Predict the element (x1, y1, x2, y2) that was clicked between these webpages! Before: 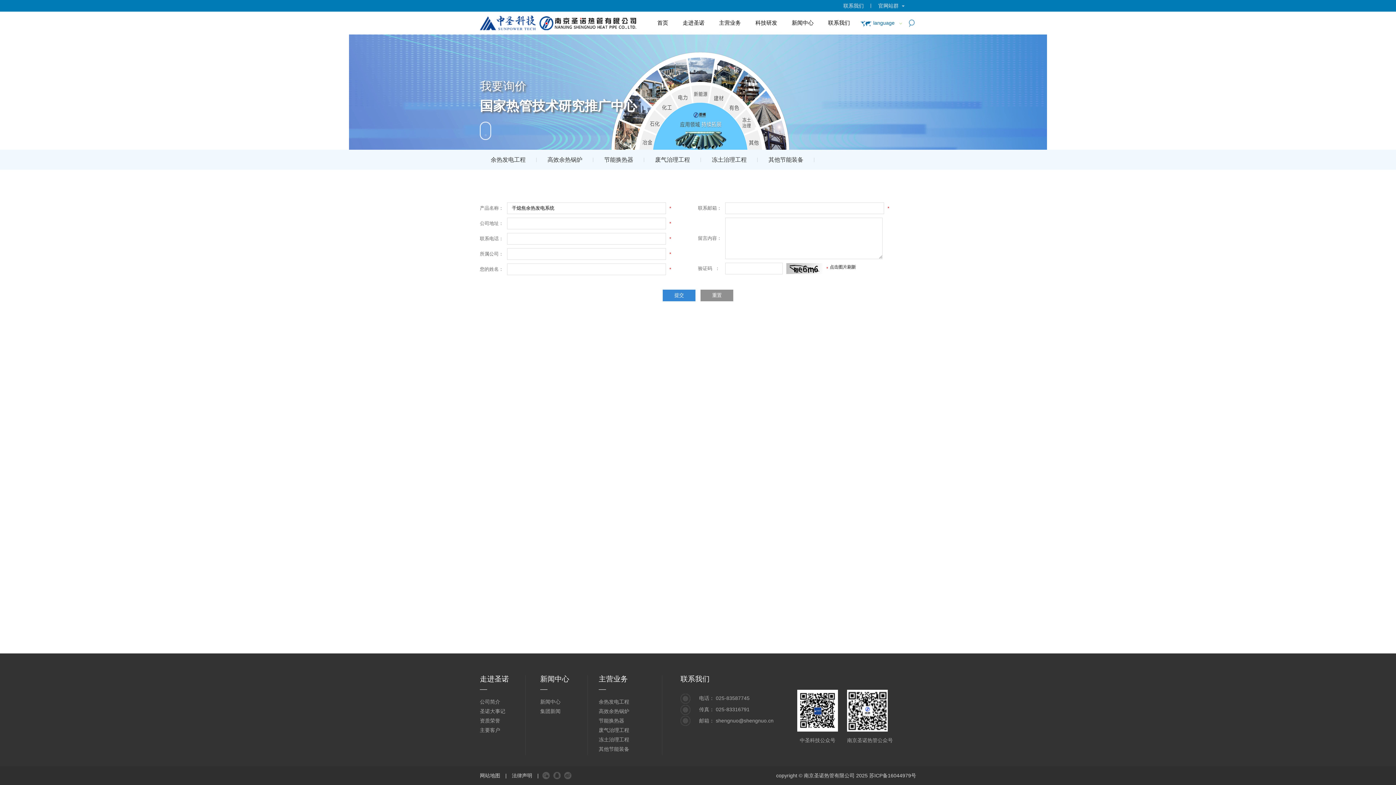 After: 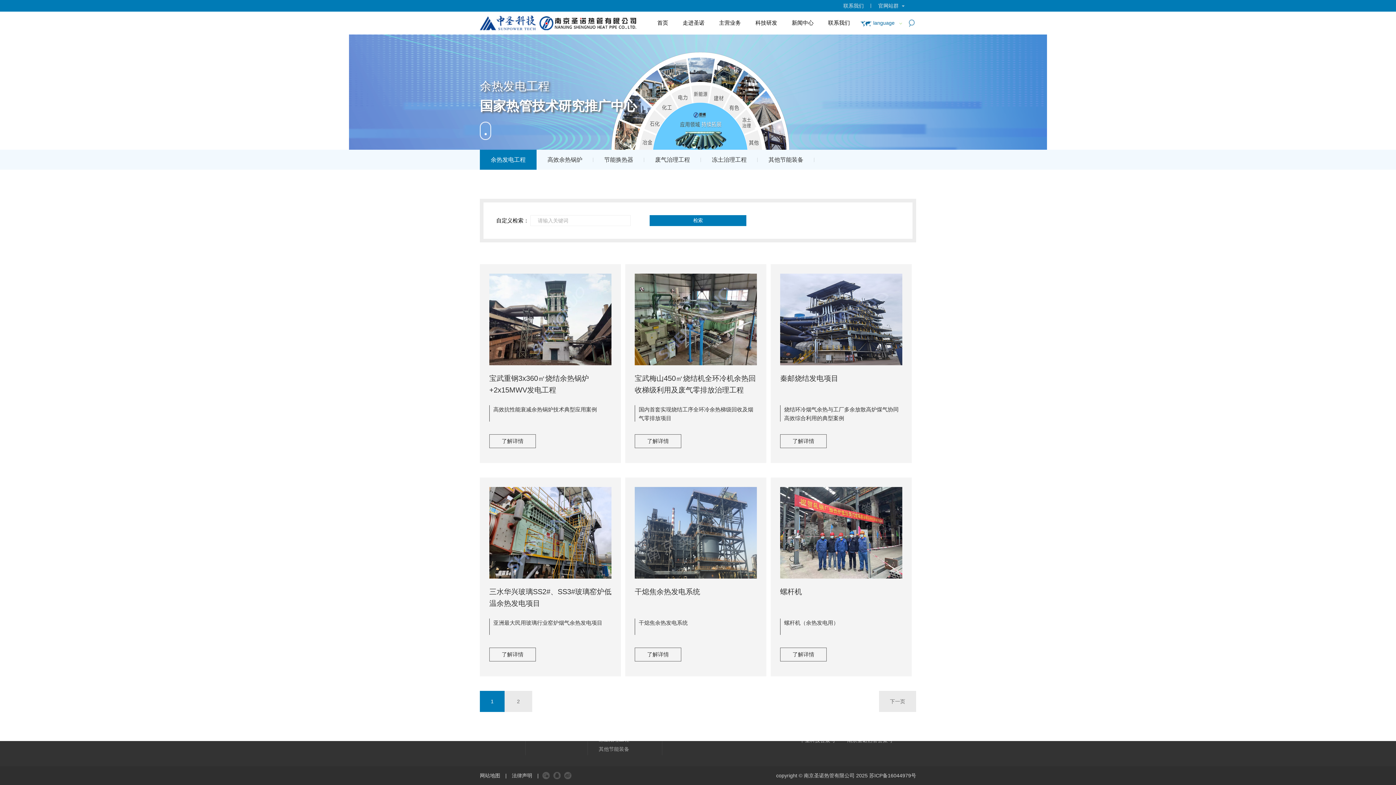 Action: label: 主营业务 bbox: (712, 11, 748, 34)